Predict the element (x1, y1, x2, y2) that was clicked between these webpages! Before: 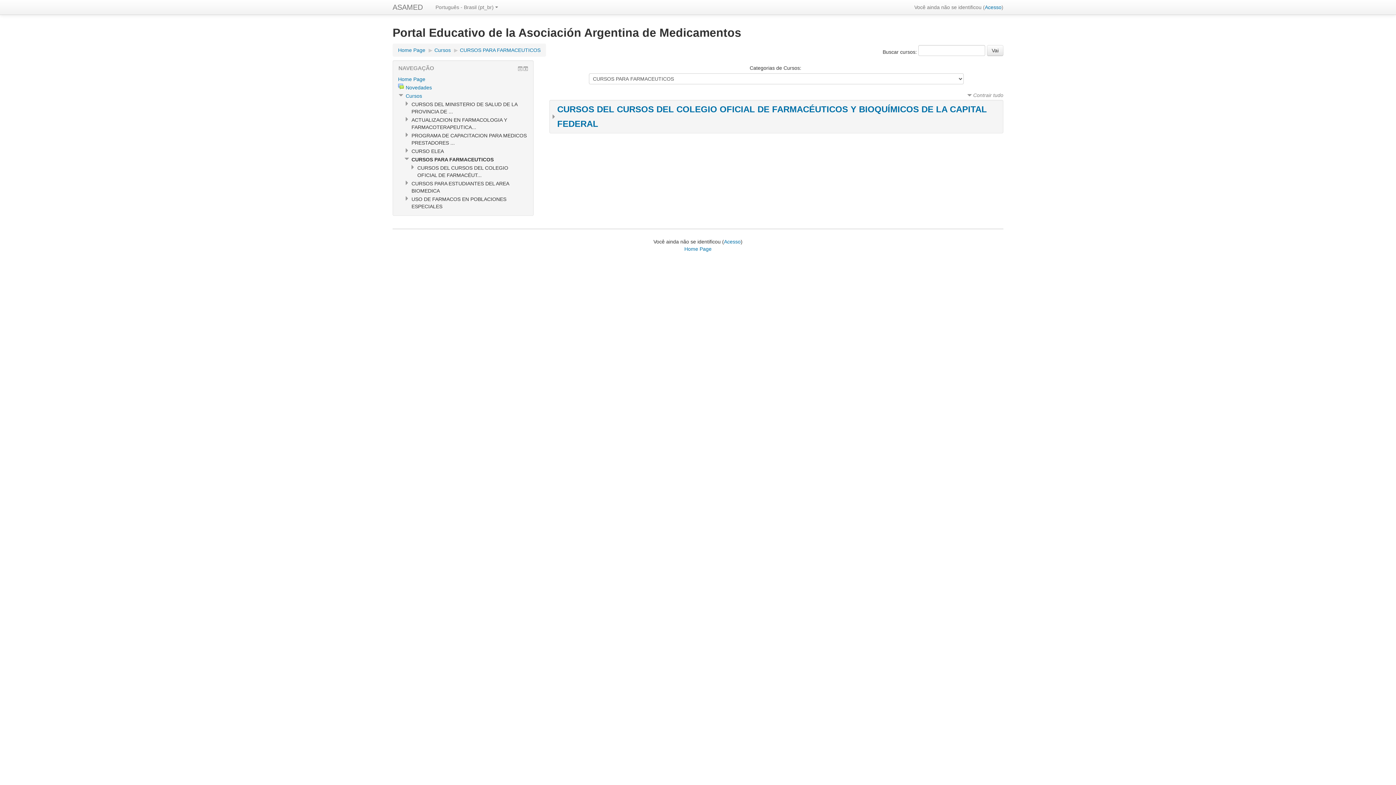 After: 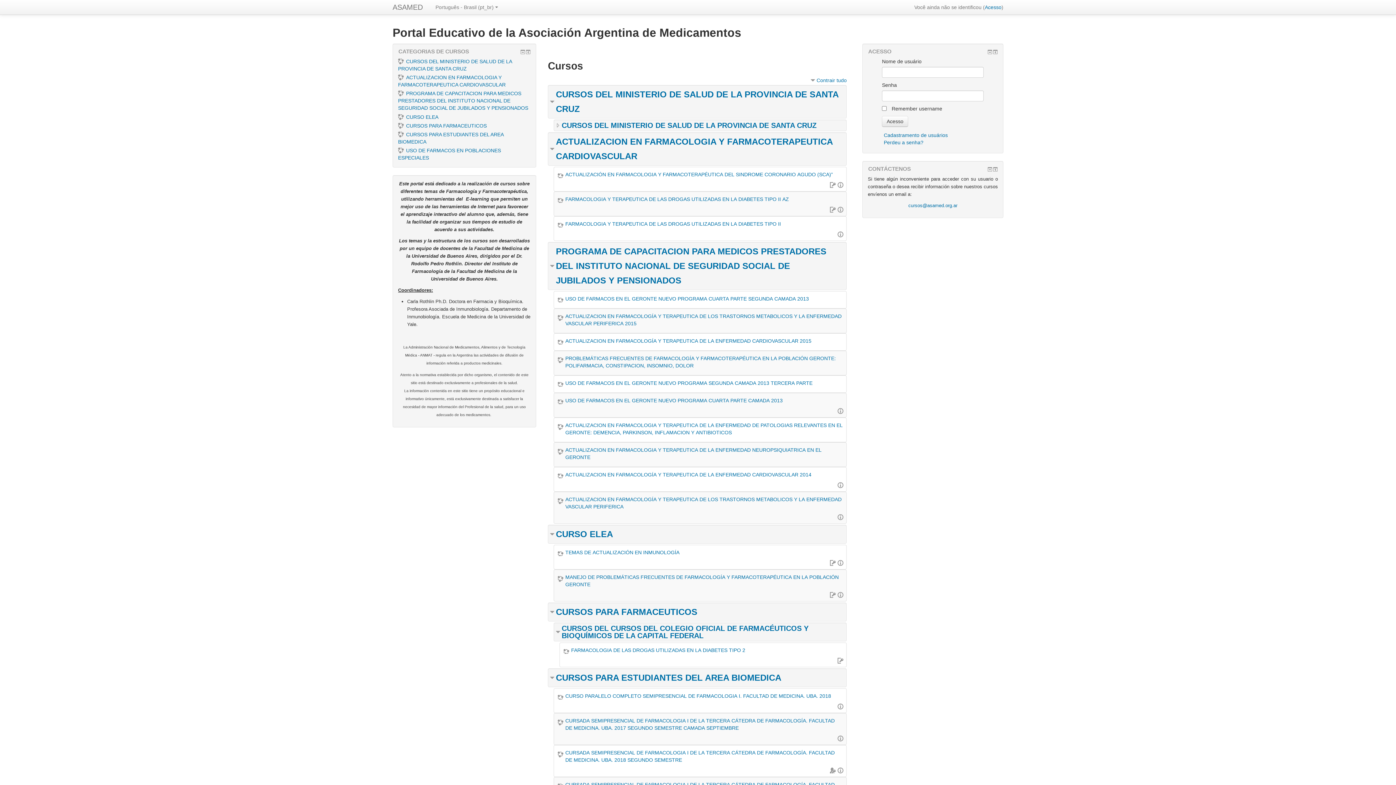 Action: label: Home Page bbox: (684, 246, 711, 252)